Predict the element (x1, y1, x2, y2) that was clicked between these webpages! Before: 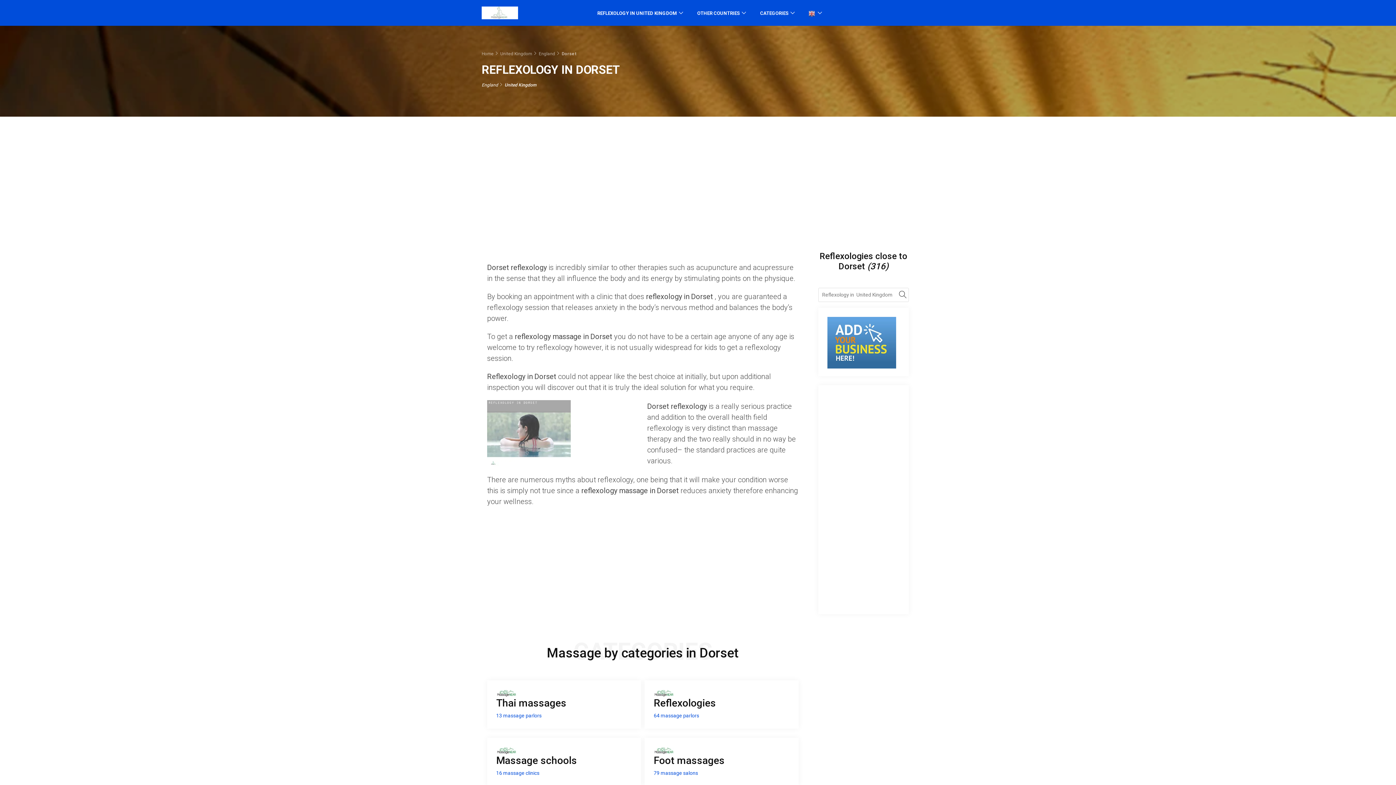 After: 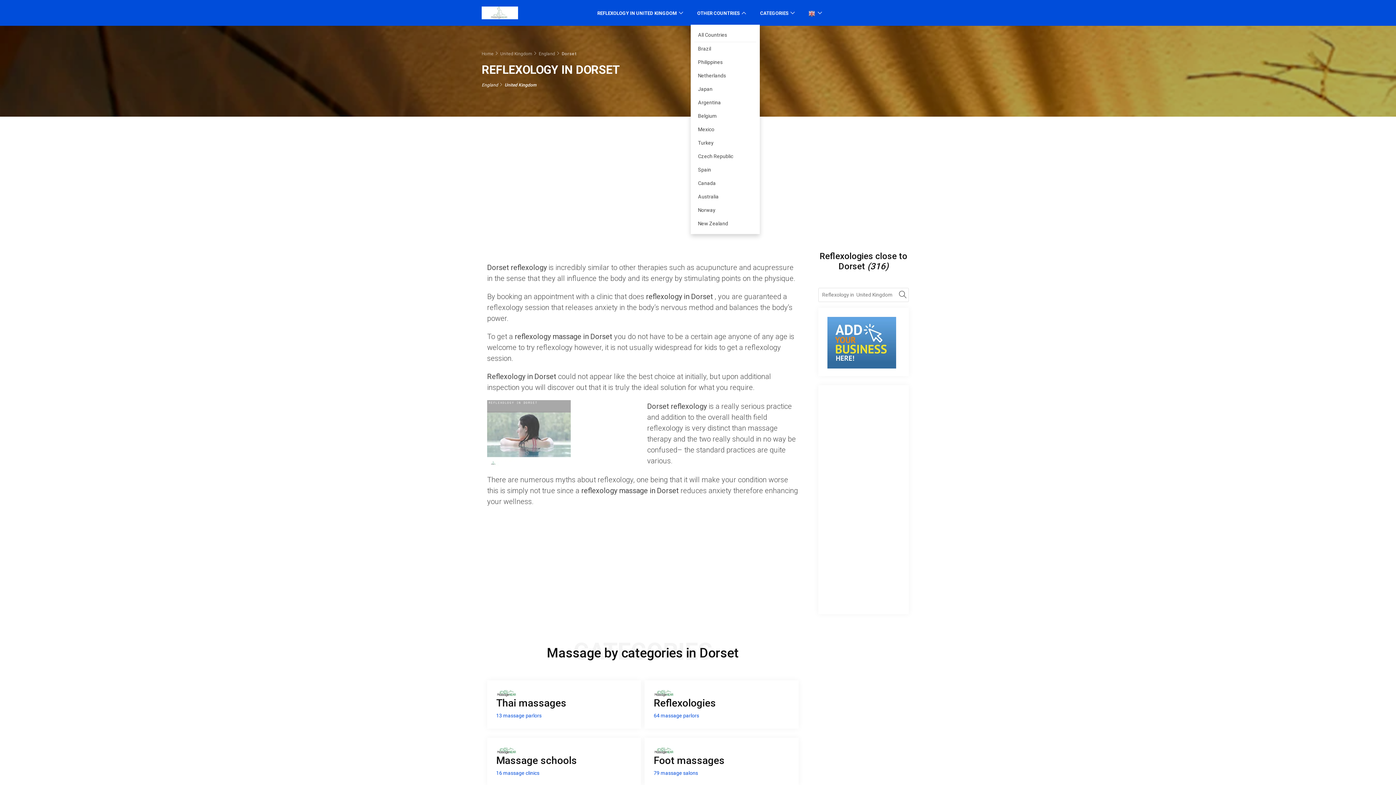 Action: bbox: (690, 0, 752, 24) label: OTHER COUNTRIES